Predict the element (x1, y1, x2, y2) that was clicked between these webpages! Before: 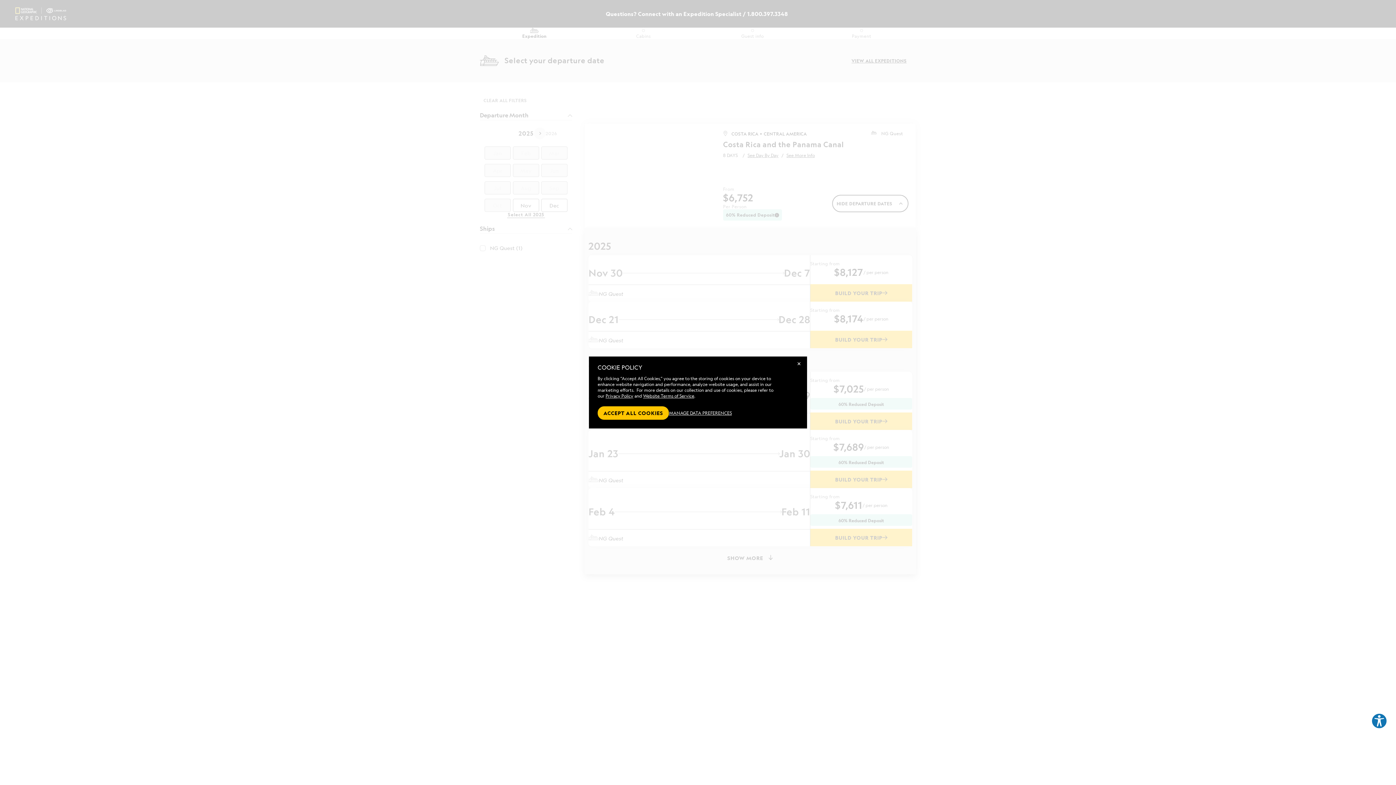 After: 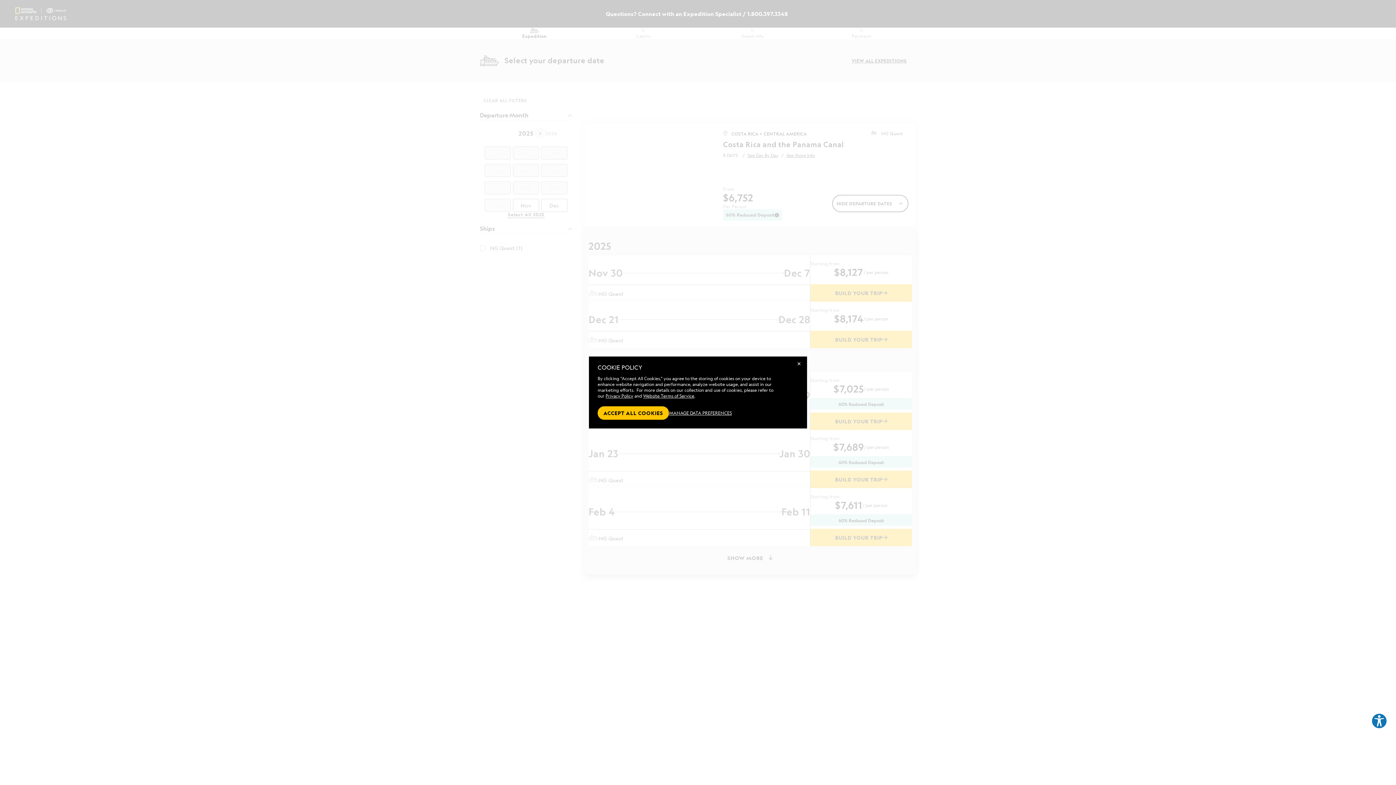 Action: bbox: (605, 393, 633, 399) label: Privacy Policy